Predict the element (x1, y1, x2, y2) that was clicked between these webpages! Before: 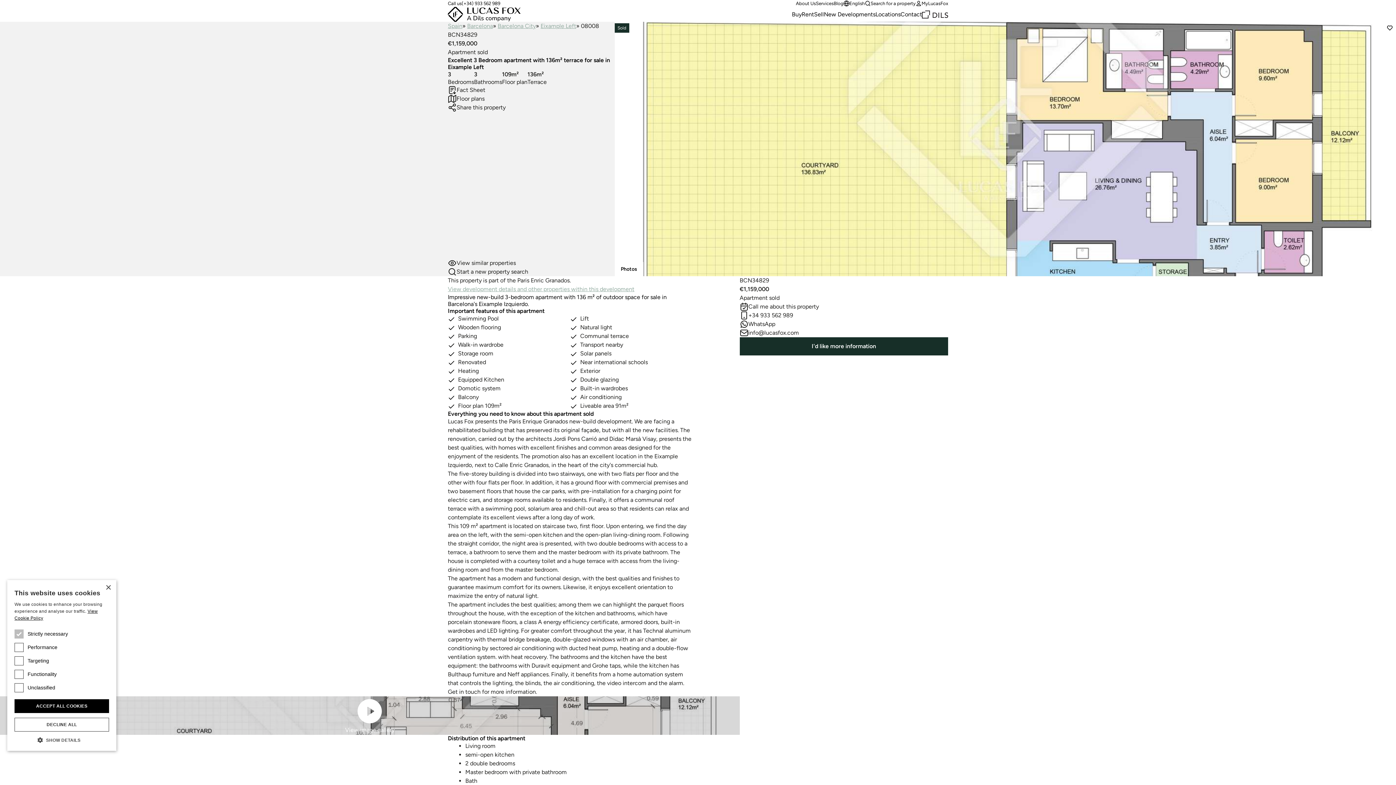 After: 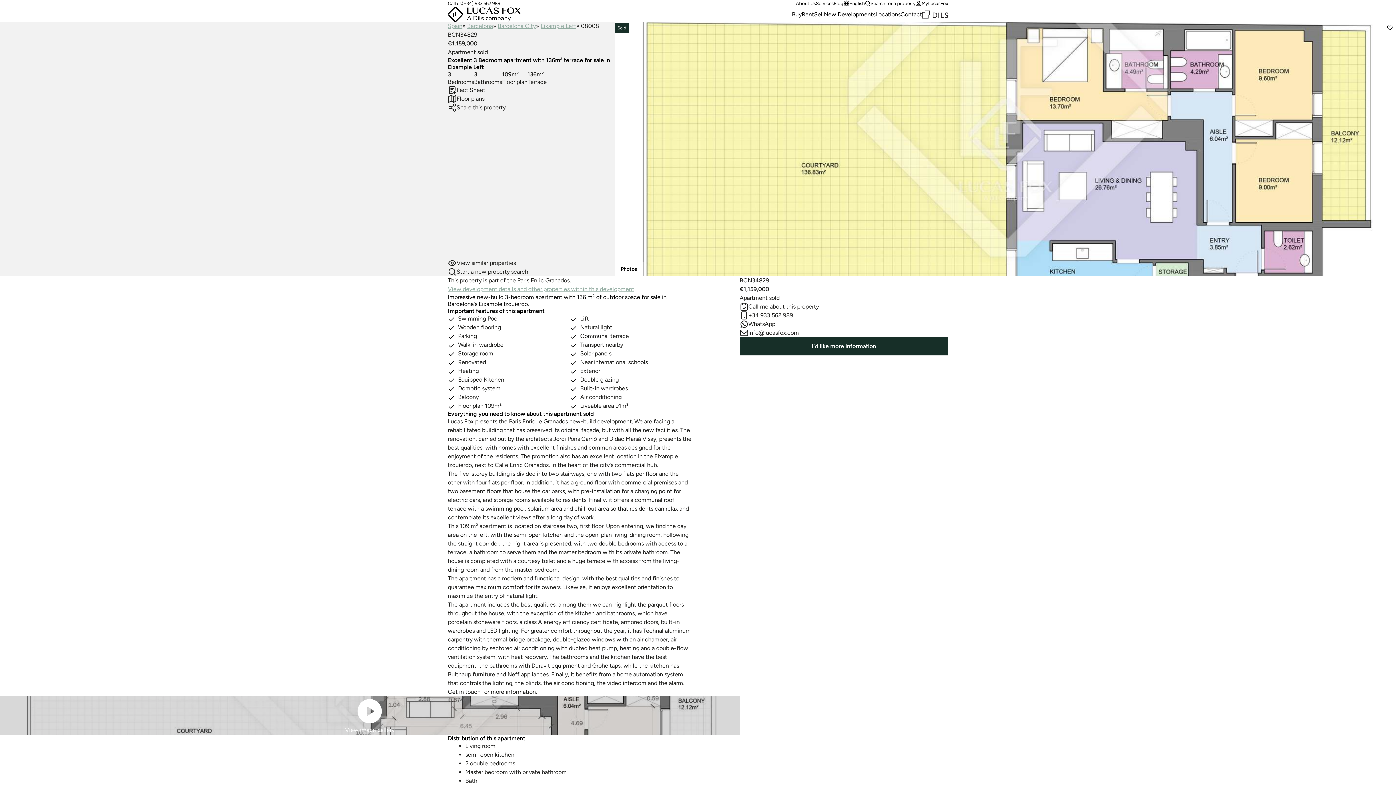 Action: label: Close bbox: (105, 585, 110, 590)